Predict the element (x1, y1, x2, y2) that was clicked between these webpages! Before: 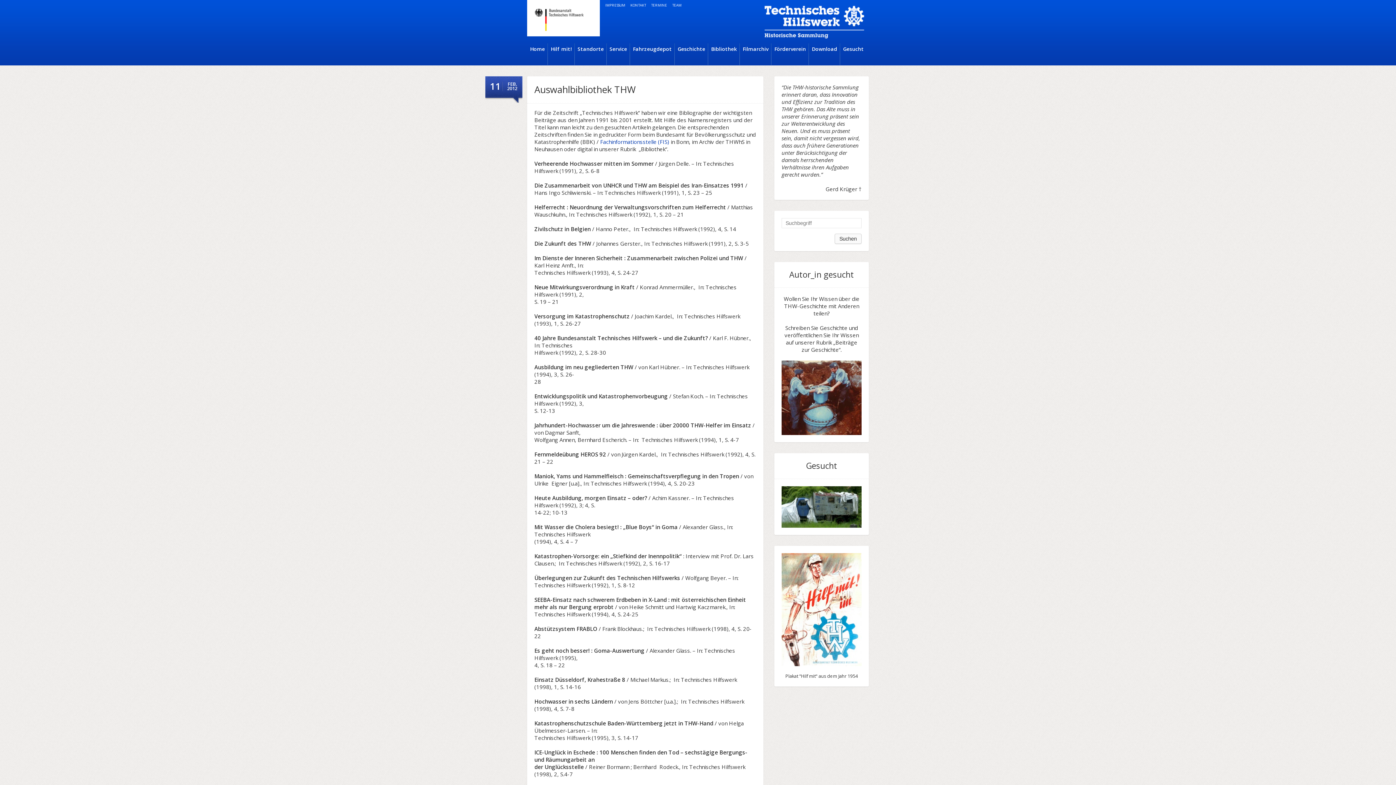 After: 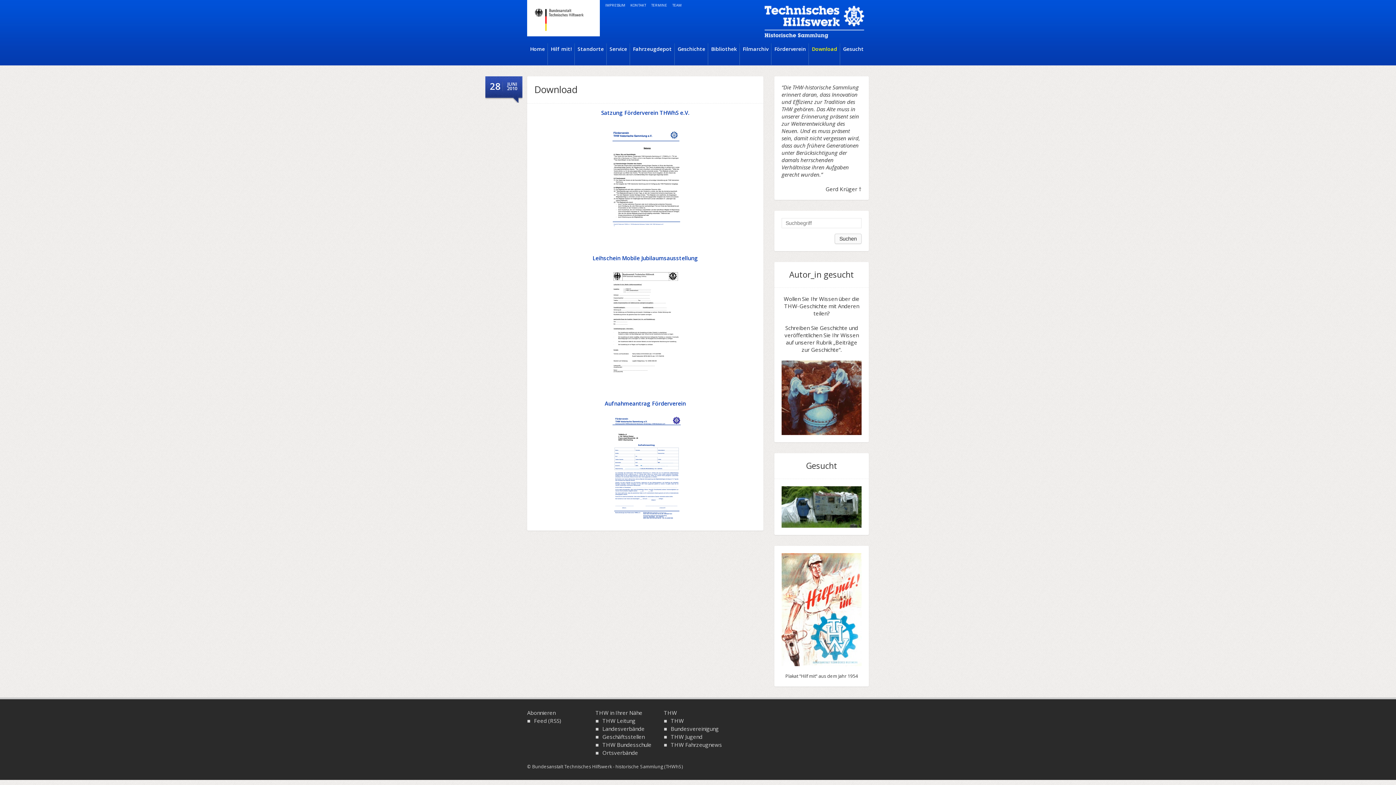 Action: bbox: (812, 45, 837, 52) label: Download